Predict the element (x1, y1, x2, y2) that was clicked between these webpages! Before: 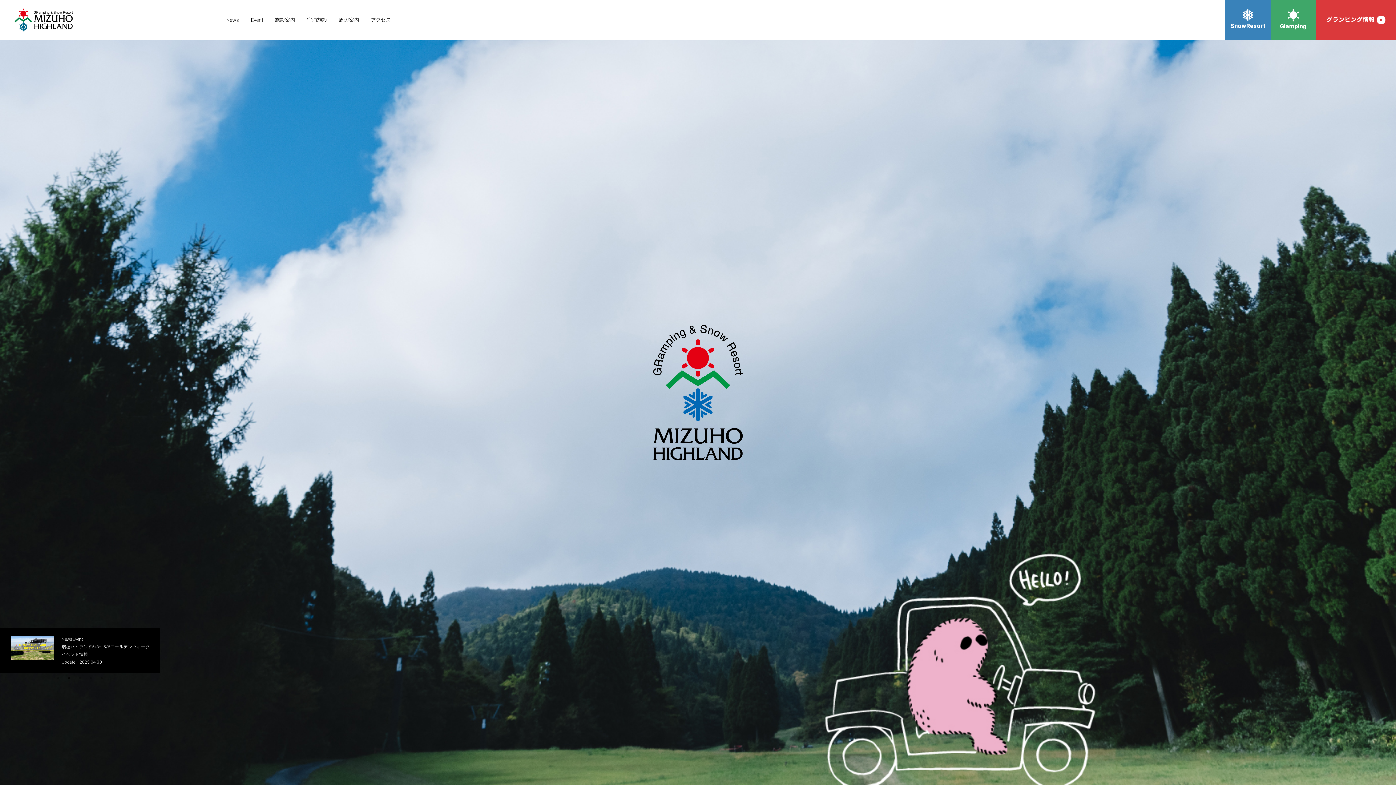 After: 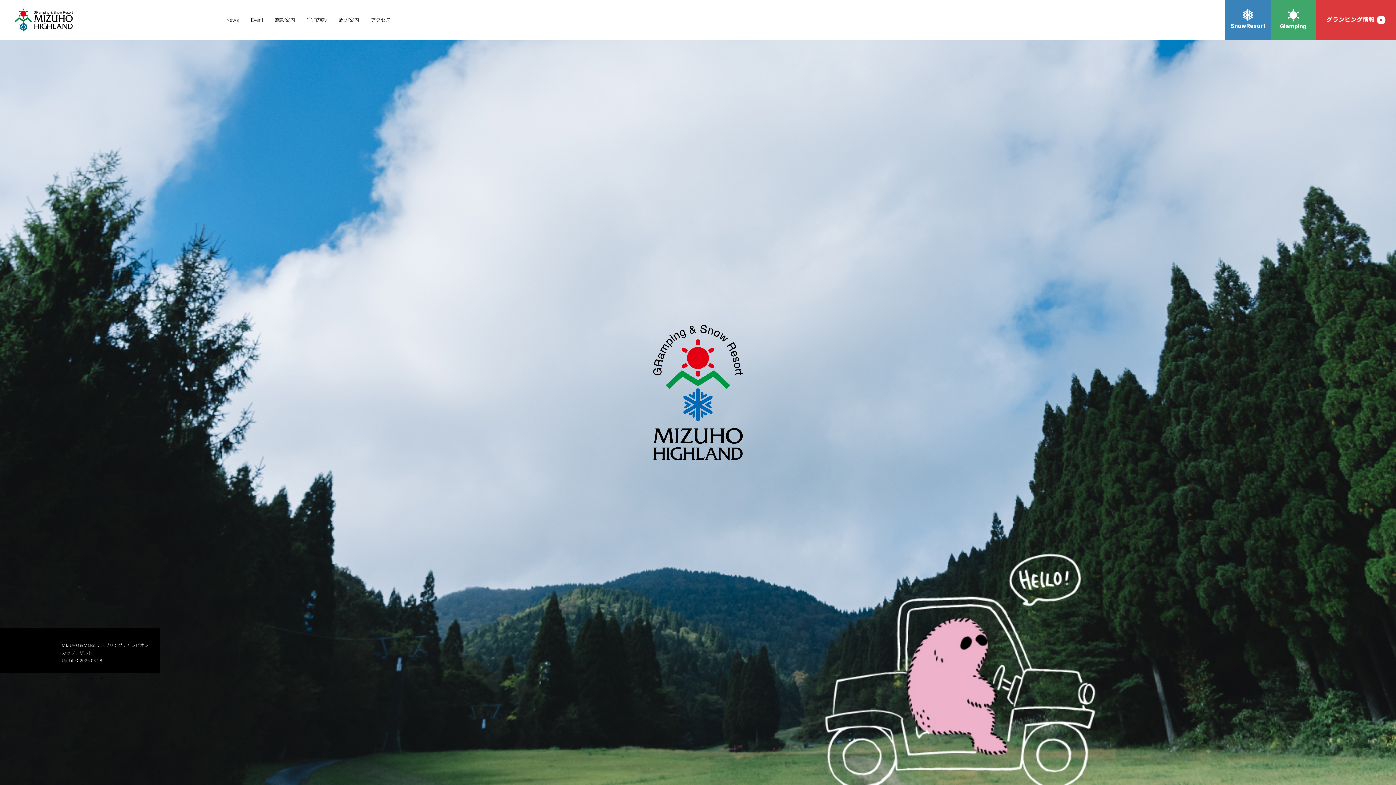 Action: bbox: (98, 674, 105, 682) label: 5 of 5